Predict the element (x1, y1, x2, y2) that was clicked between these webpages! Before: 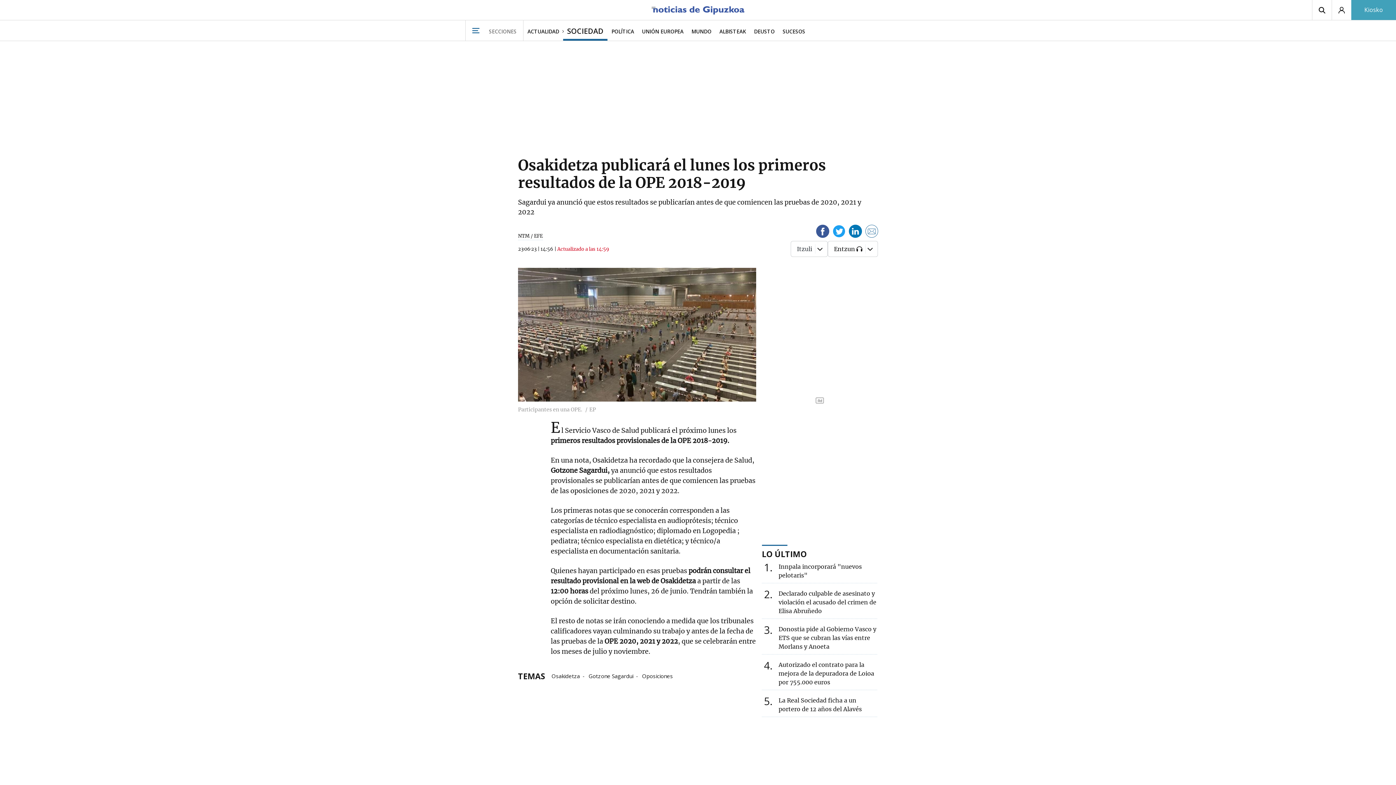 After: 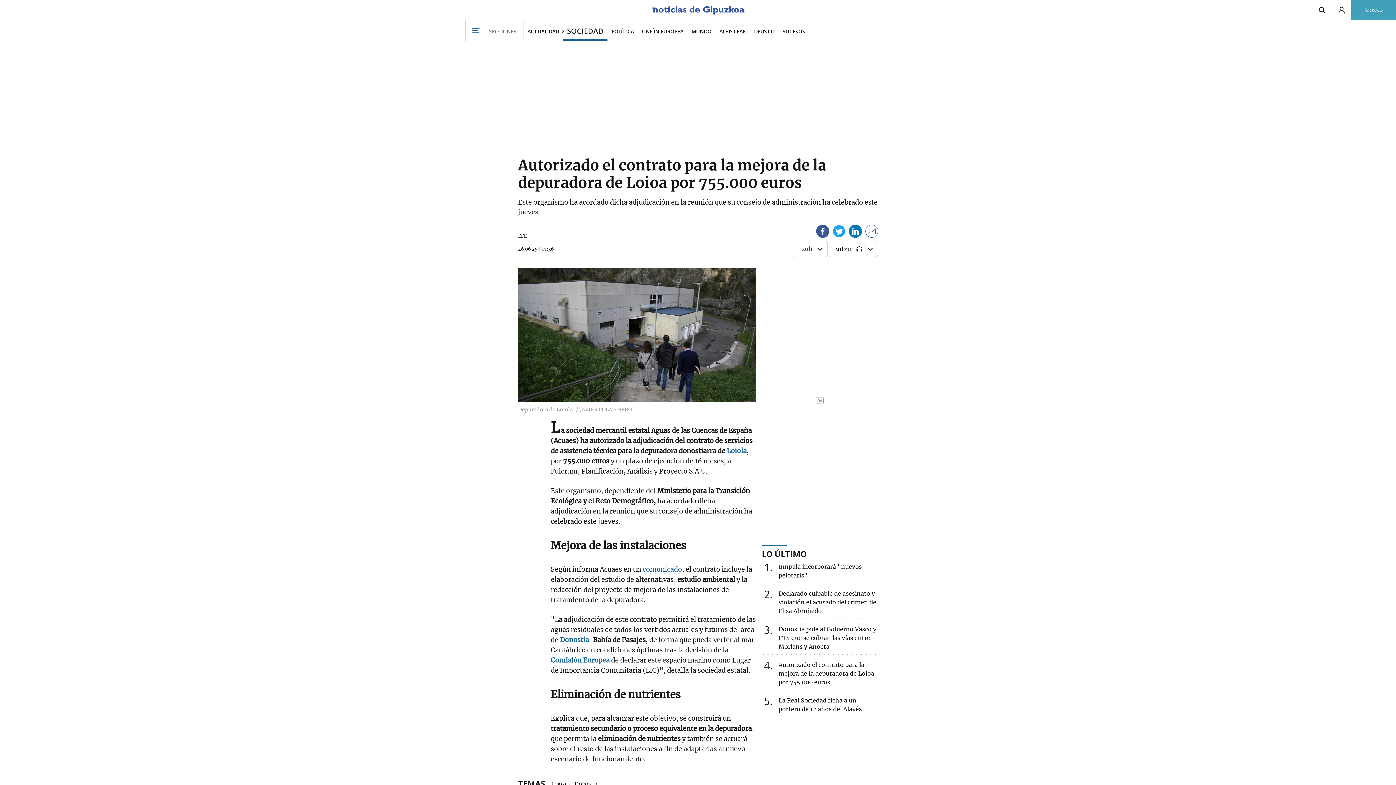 Action: bbox: (778, 661, 874, 686) label: 4
Autorizado el contrato para la mejora de la depuradora de Loioa por 755.000 euros